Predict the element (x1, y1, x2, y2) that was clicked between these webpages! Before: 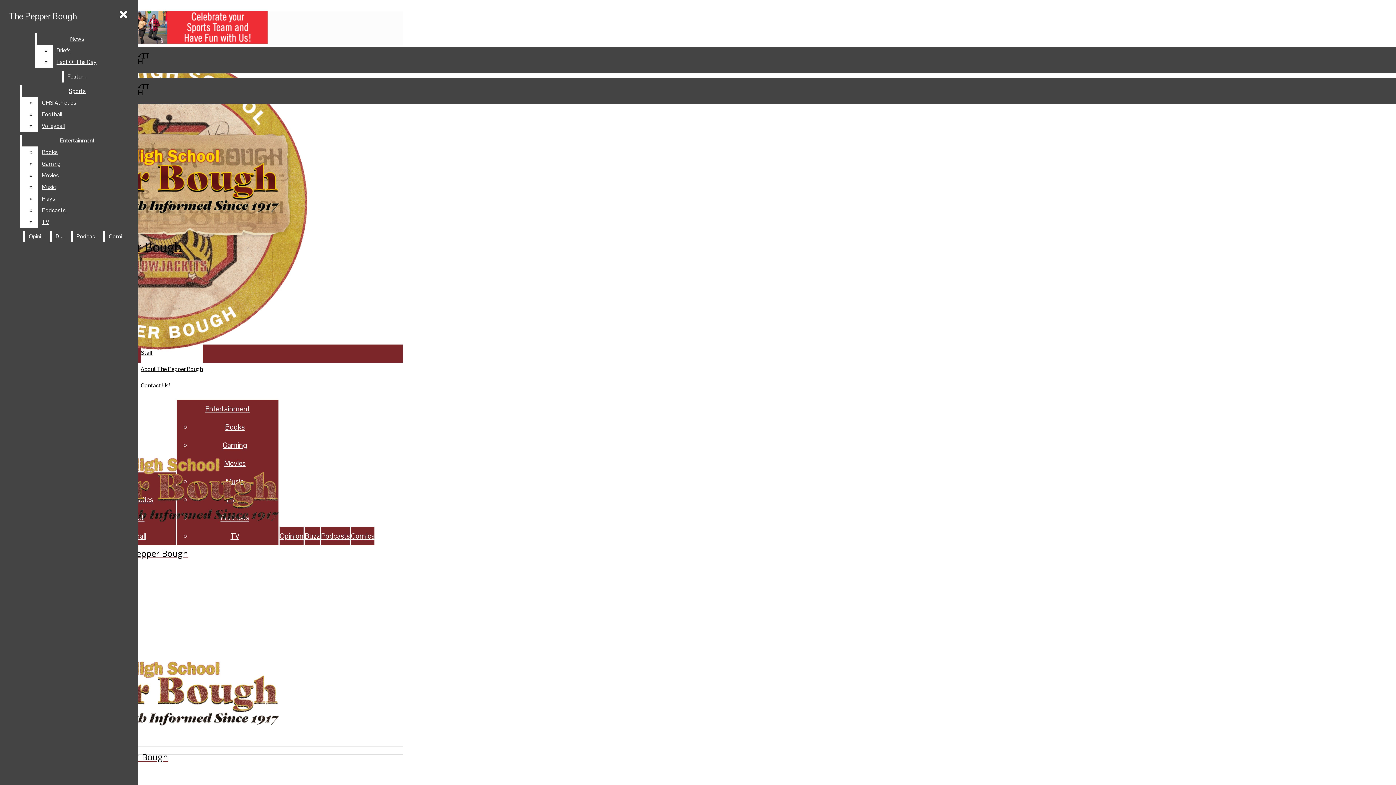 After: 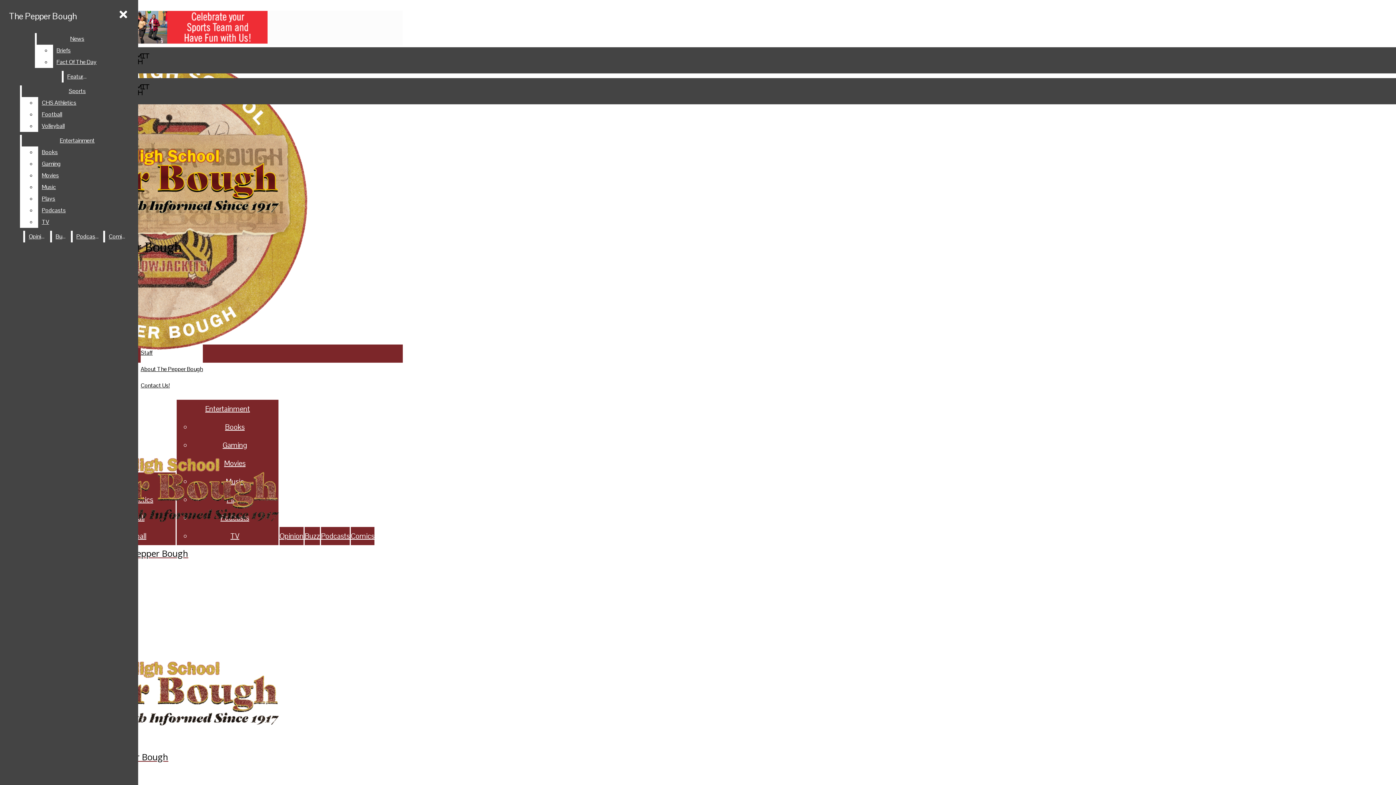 Action: bbox: (304, 531, 320, 541) label: Buzz